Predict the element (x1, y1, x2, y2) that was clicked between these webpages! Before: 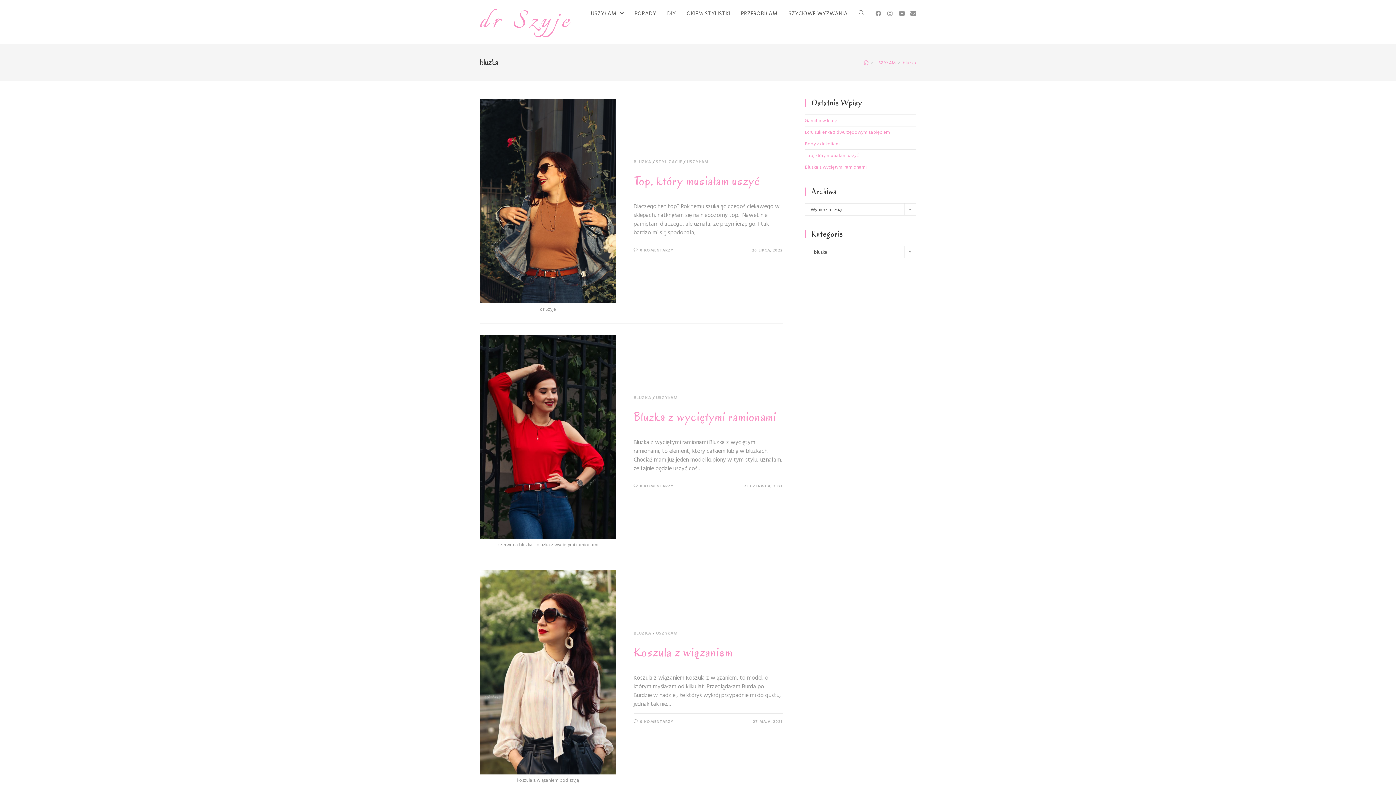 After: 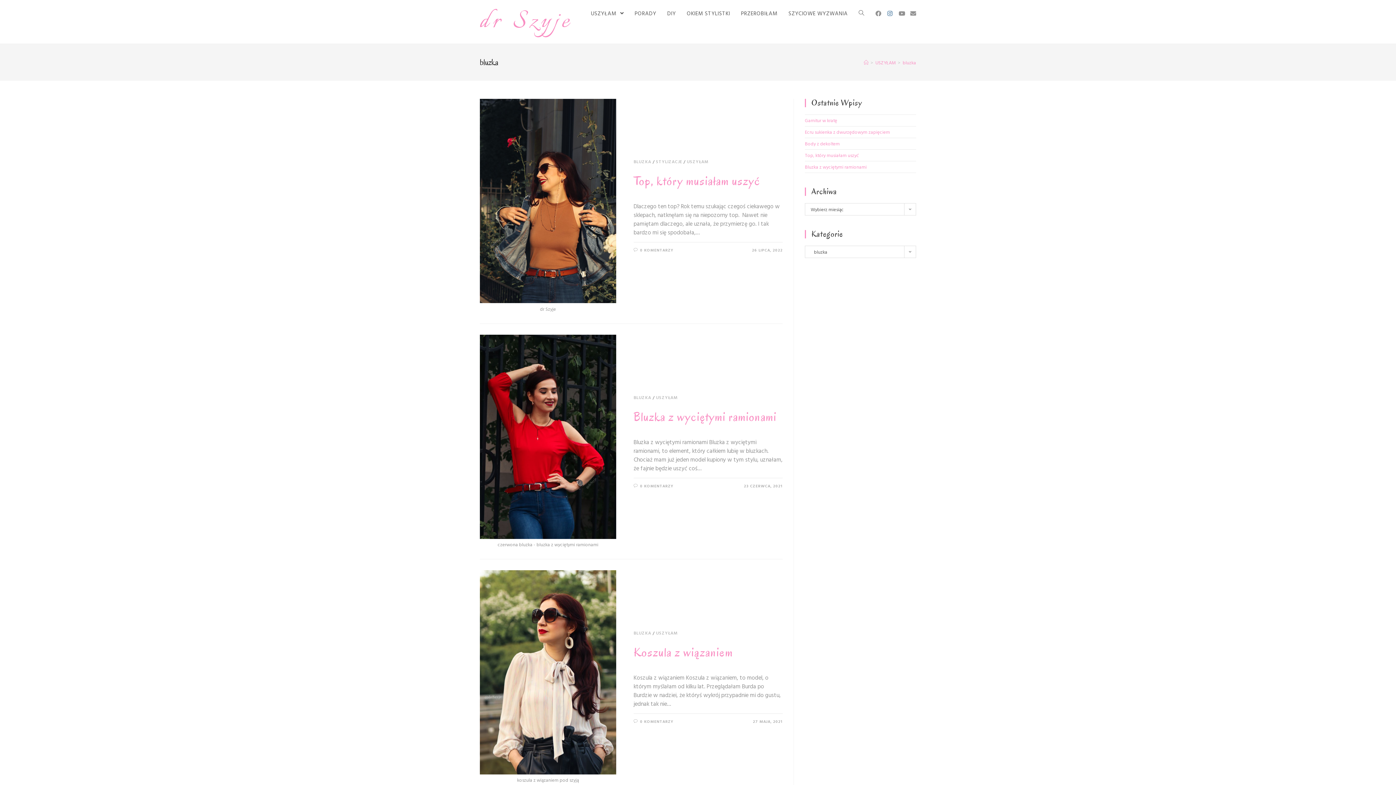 Action: bbox: (884, 10, 896, 16) label: Instagram (opens in a new tab)